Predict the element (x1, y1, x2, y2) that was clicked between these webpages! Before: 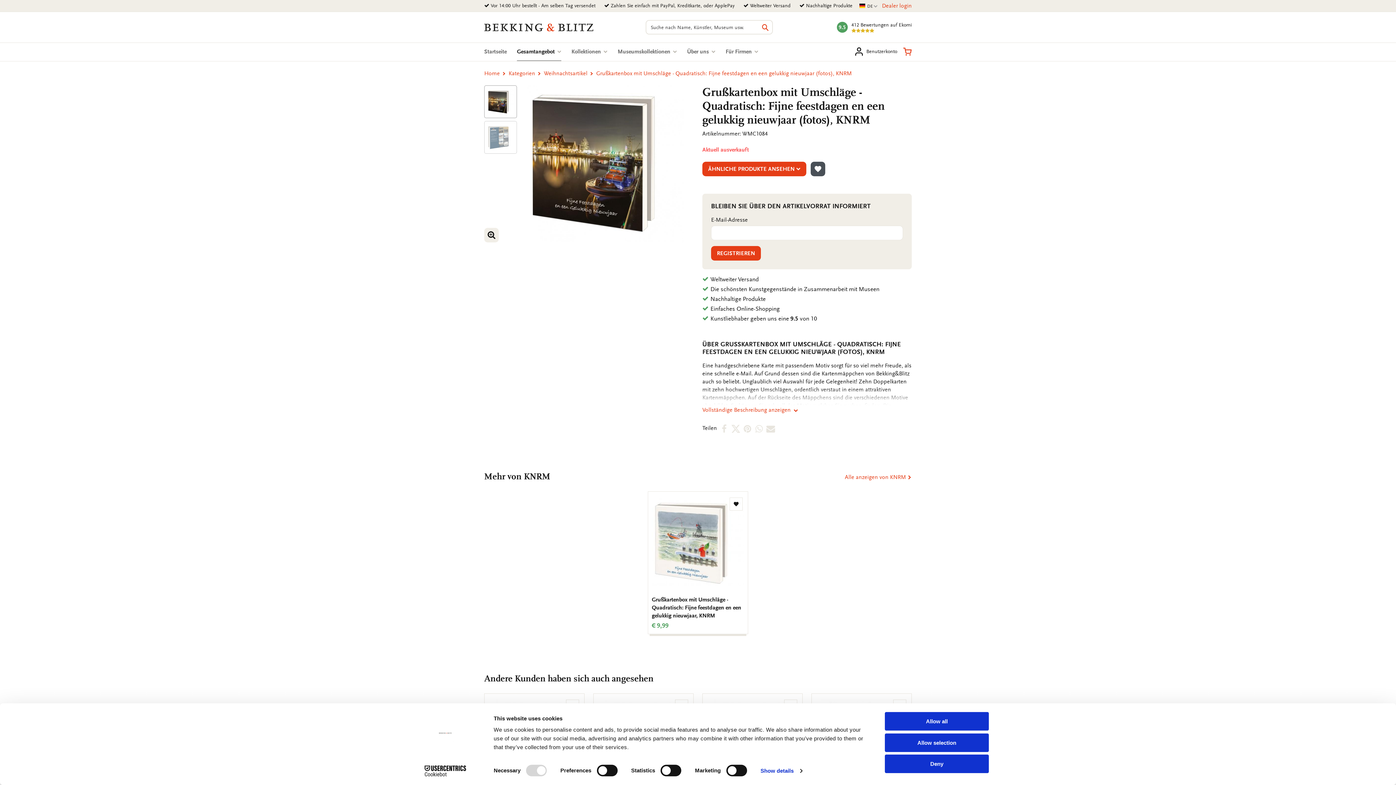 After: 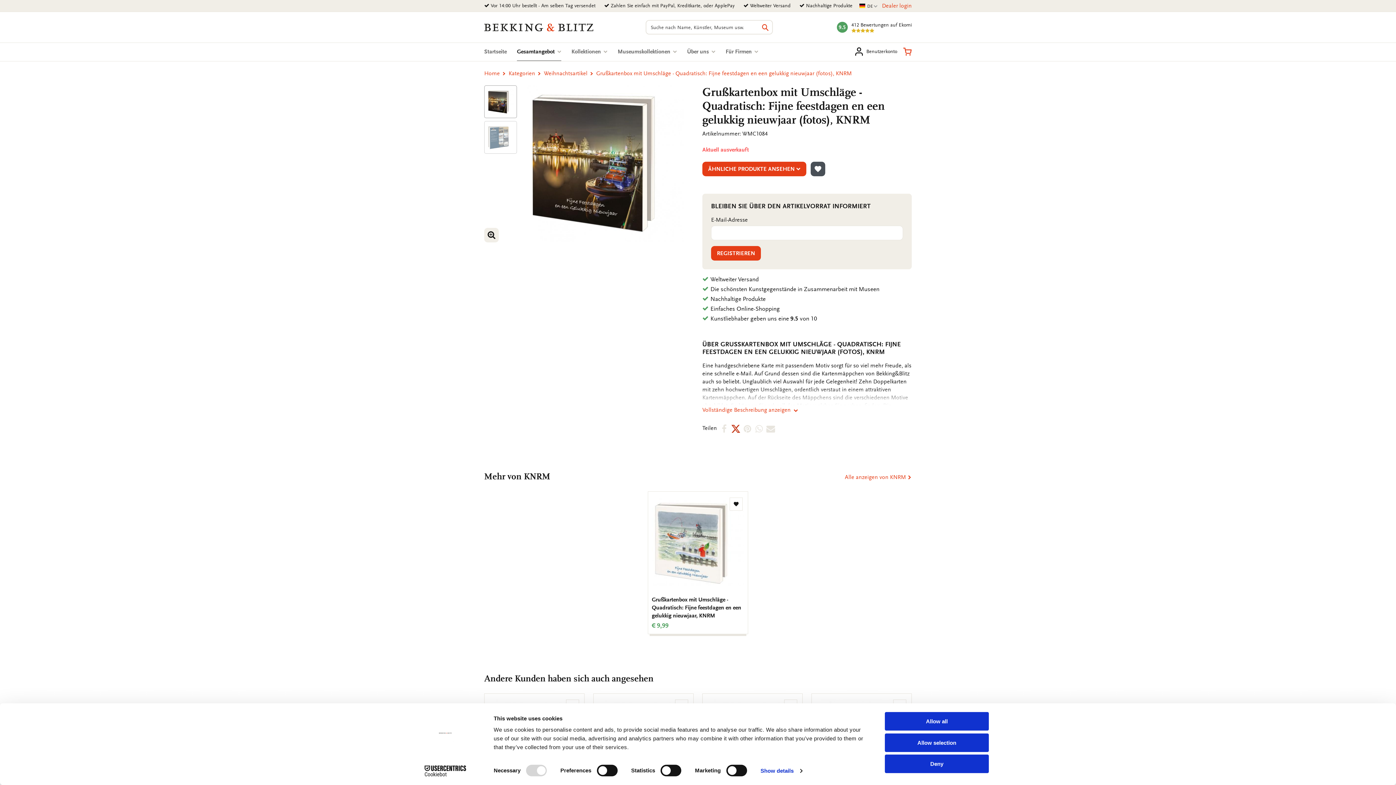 Action: bbox: (731, 422, 740, 434) label: Per X teilen